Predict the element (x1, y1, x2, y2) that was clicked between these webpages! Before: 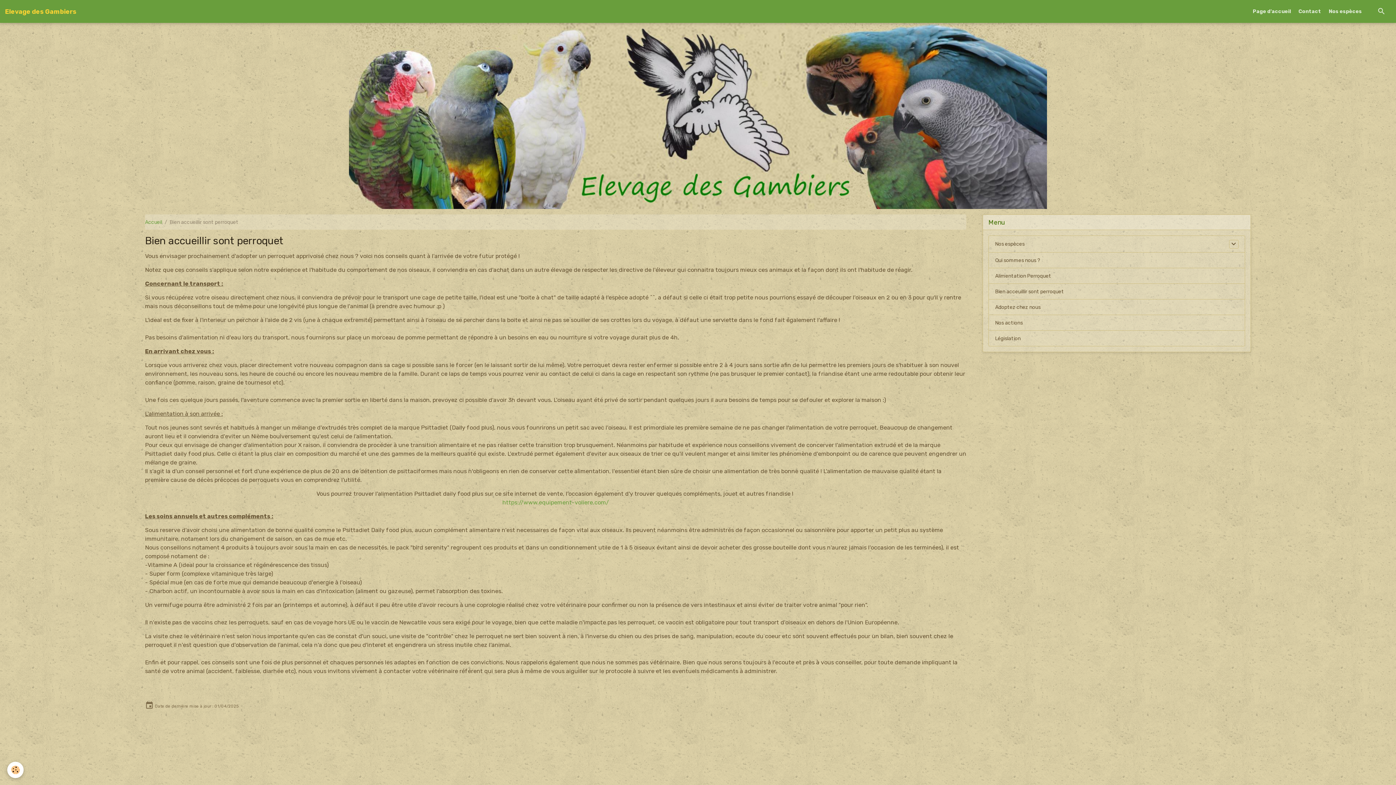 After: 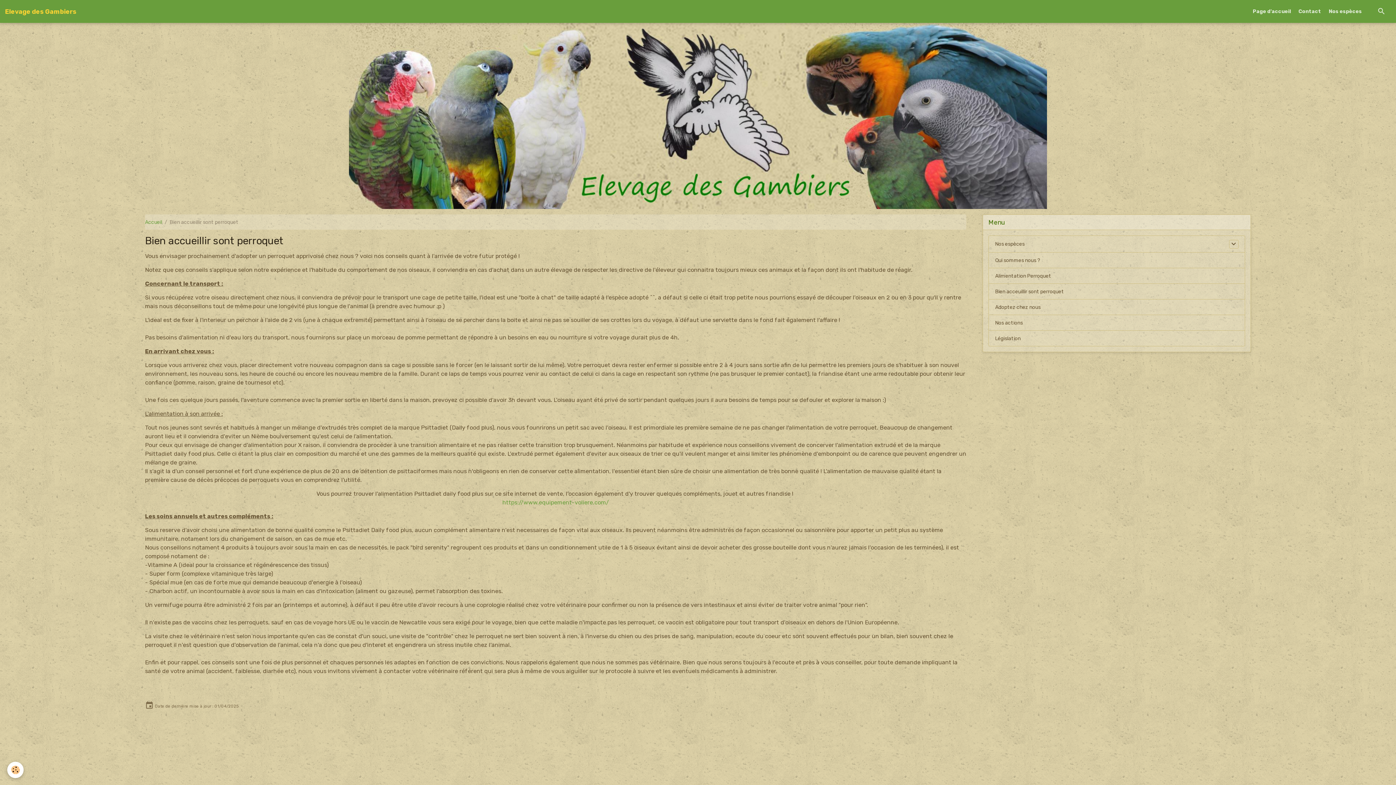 Action: label: Bien acceuillir sont perroquet bbox: (988, 283, 1245, 299)